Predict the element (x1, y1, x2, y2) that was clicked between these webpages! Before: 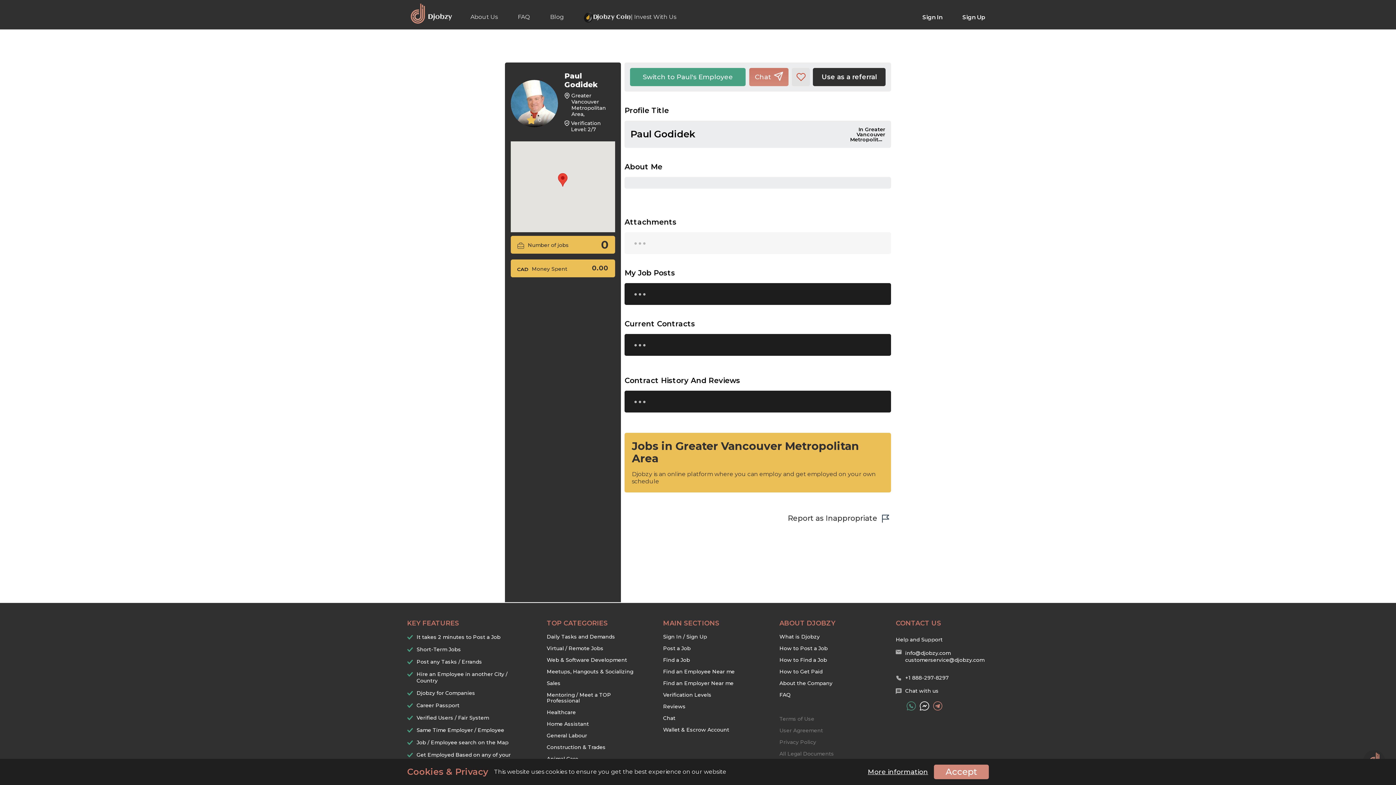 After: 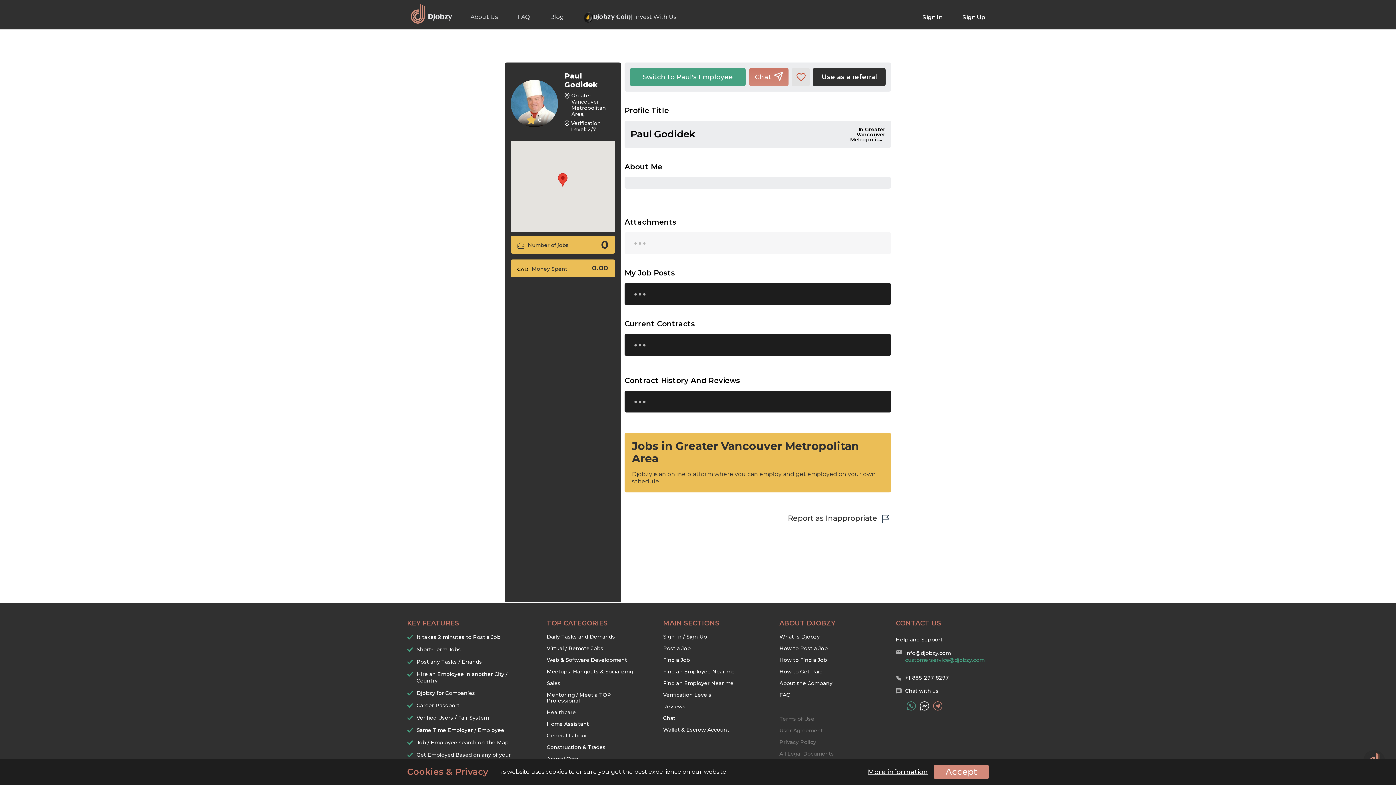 Action: bbox: (905, 657, 984, 663) label: customerservice@djobzy.com